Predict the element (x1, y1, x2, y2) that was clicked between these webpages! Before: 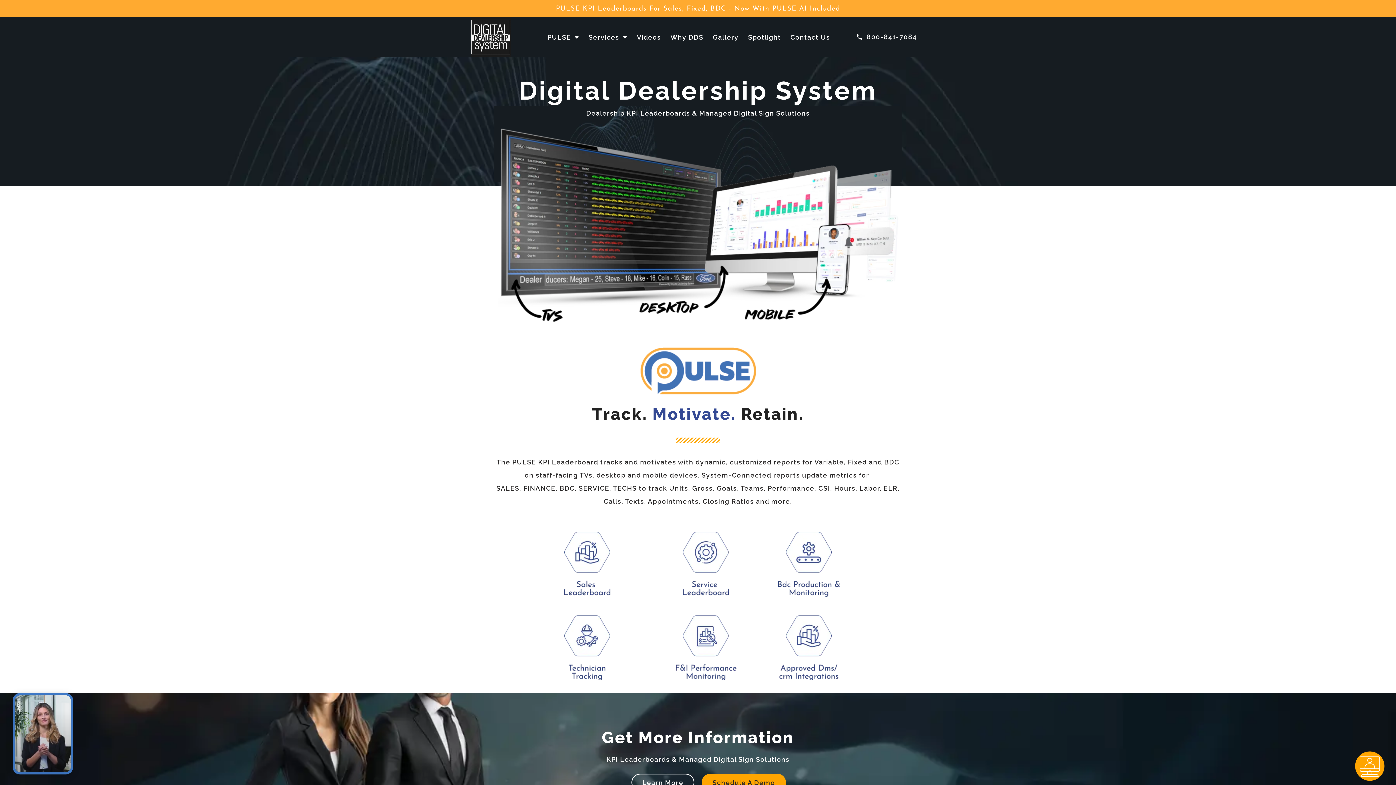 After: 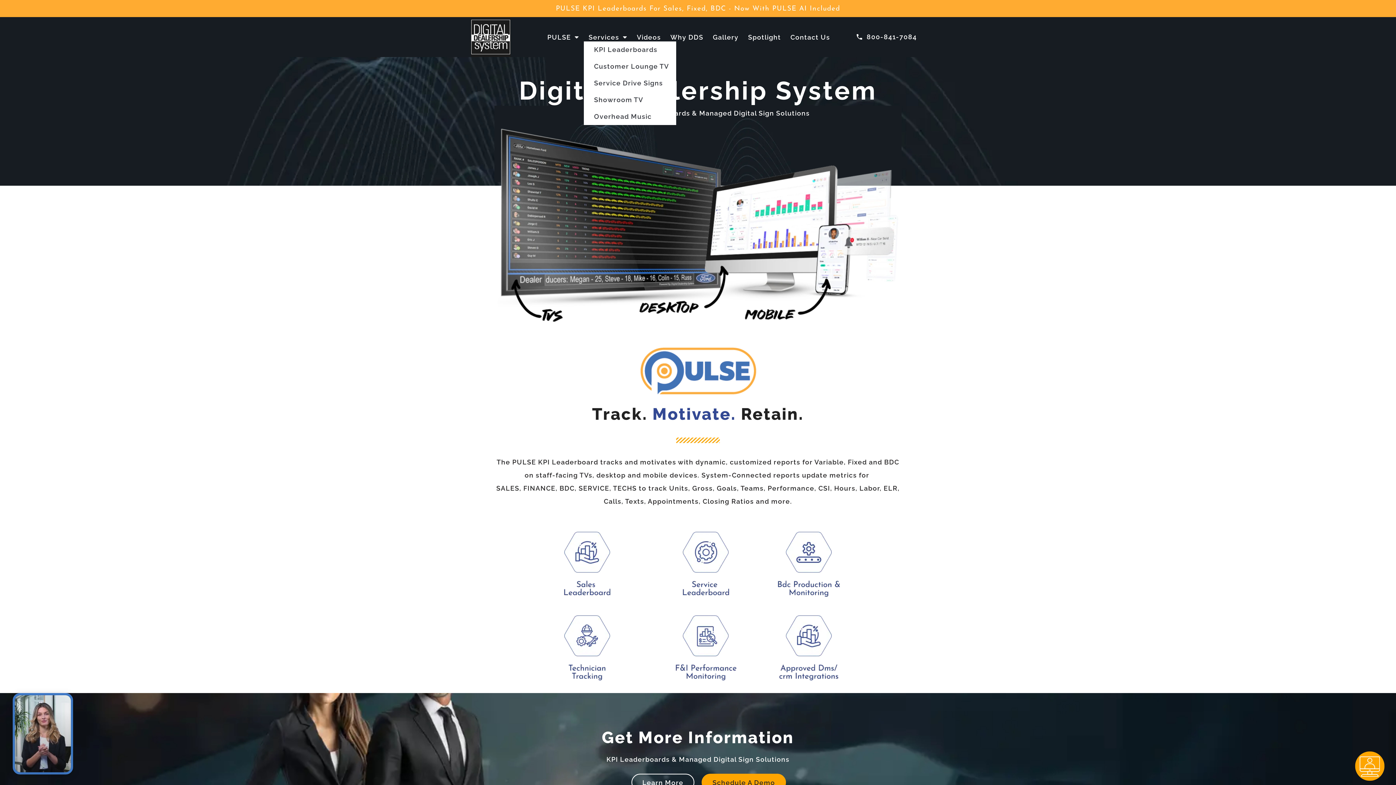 Action: label: Services bbox: (584, 32, 632, 41)